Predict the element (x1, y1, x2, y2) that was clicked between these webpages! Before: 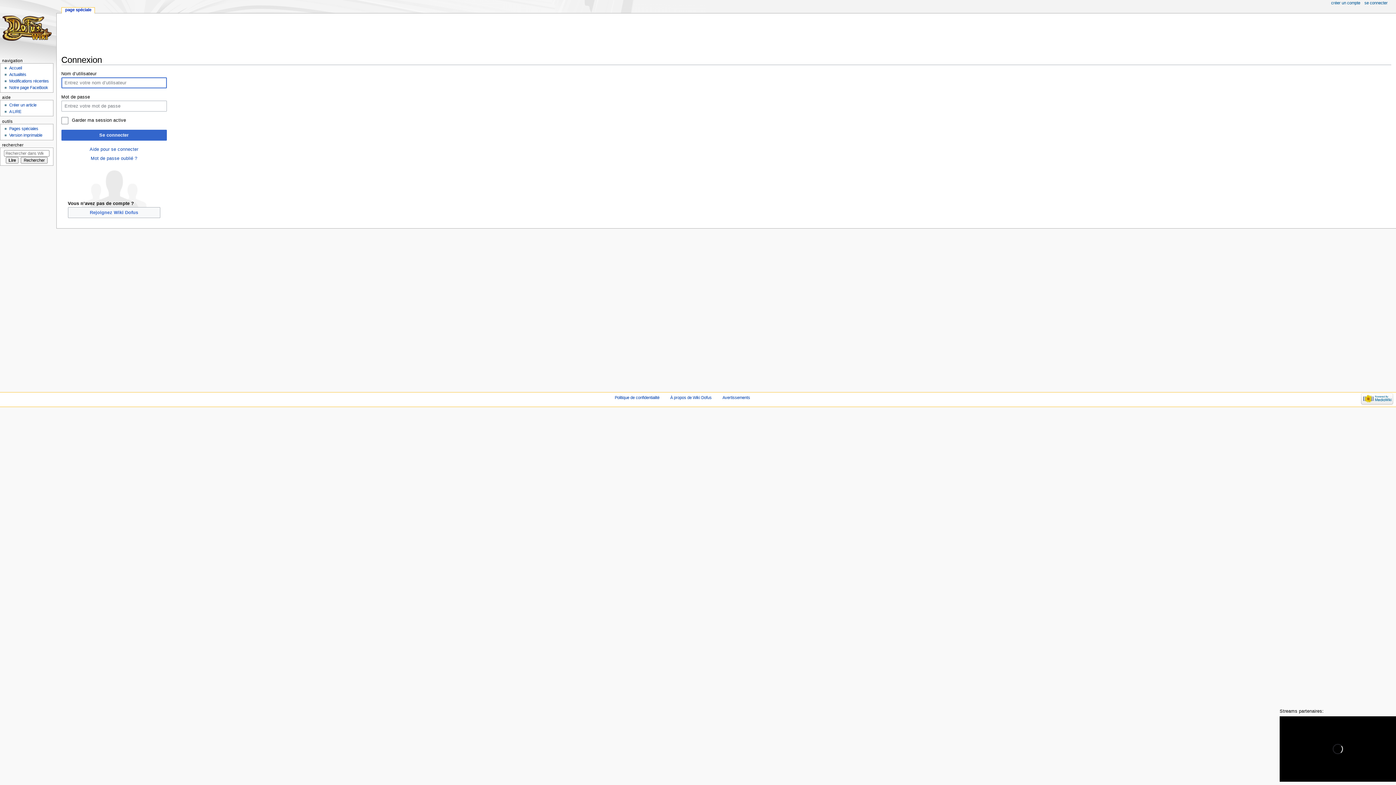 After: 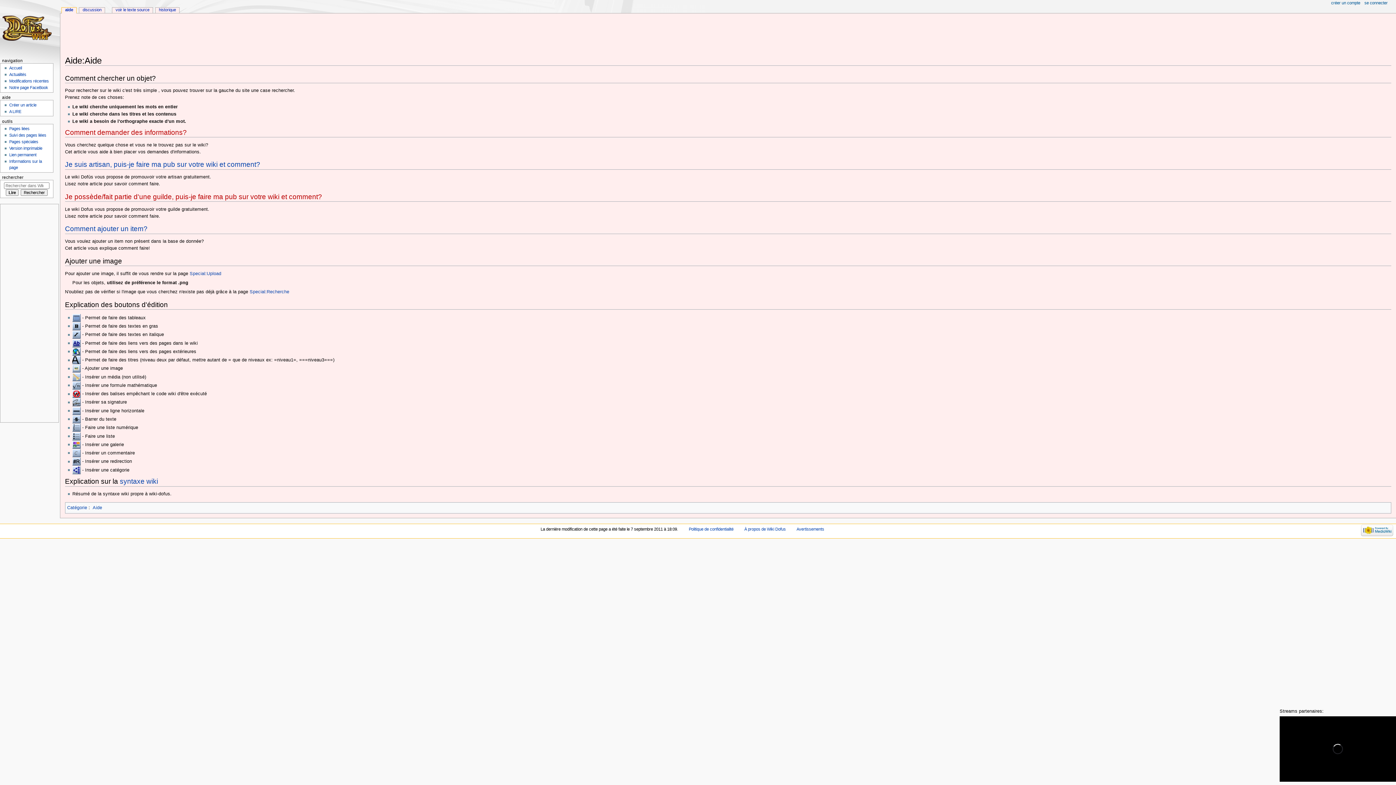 Action: bbox: (9, 109, 21, 113) label: A LIRE